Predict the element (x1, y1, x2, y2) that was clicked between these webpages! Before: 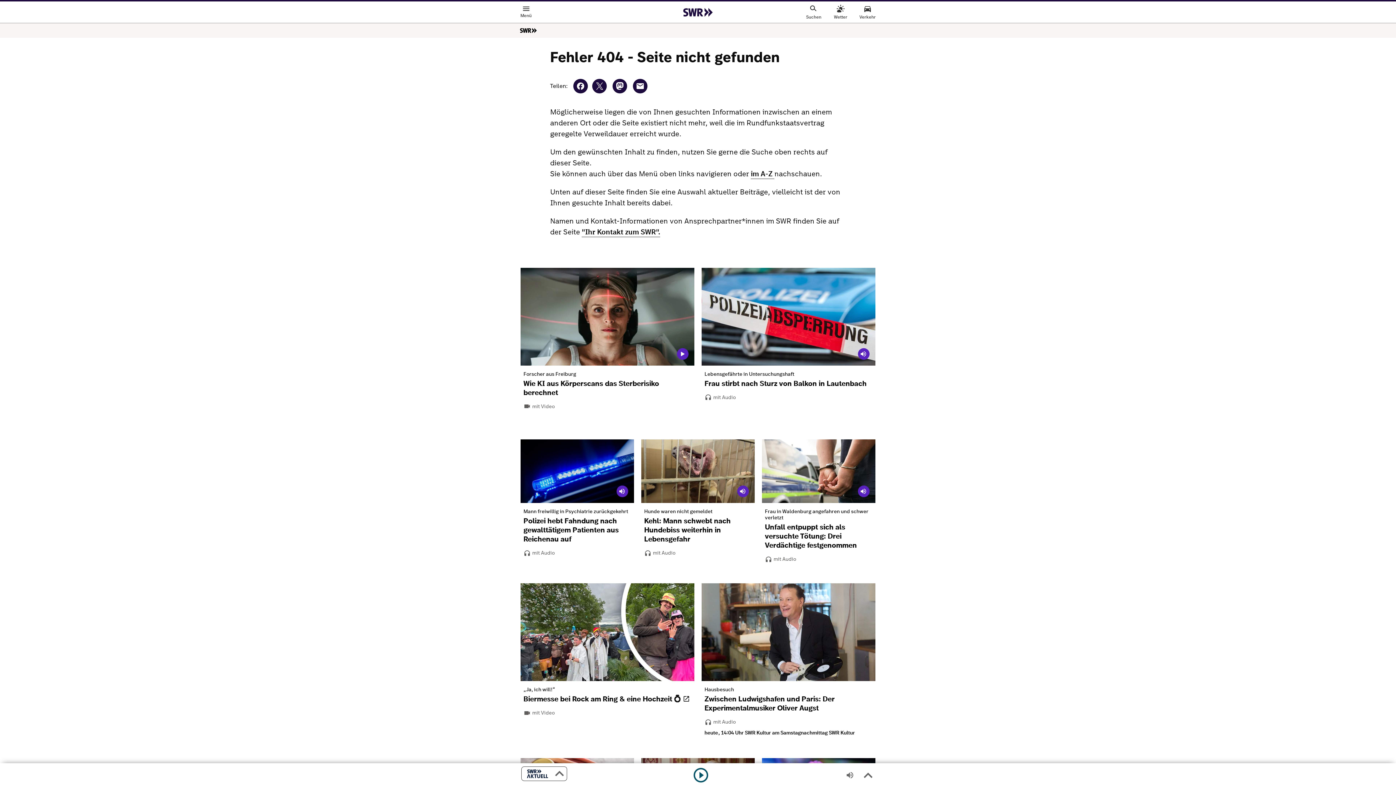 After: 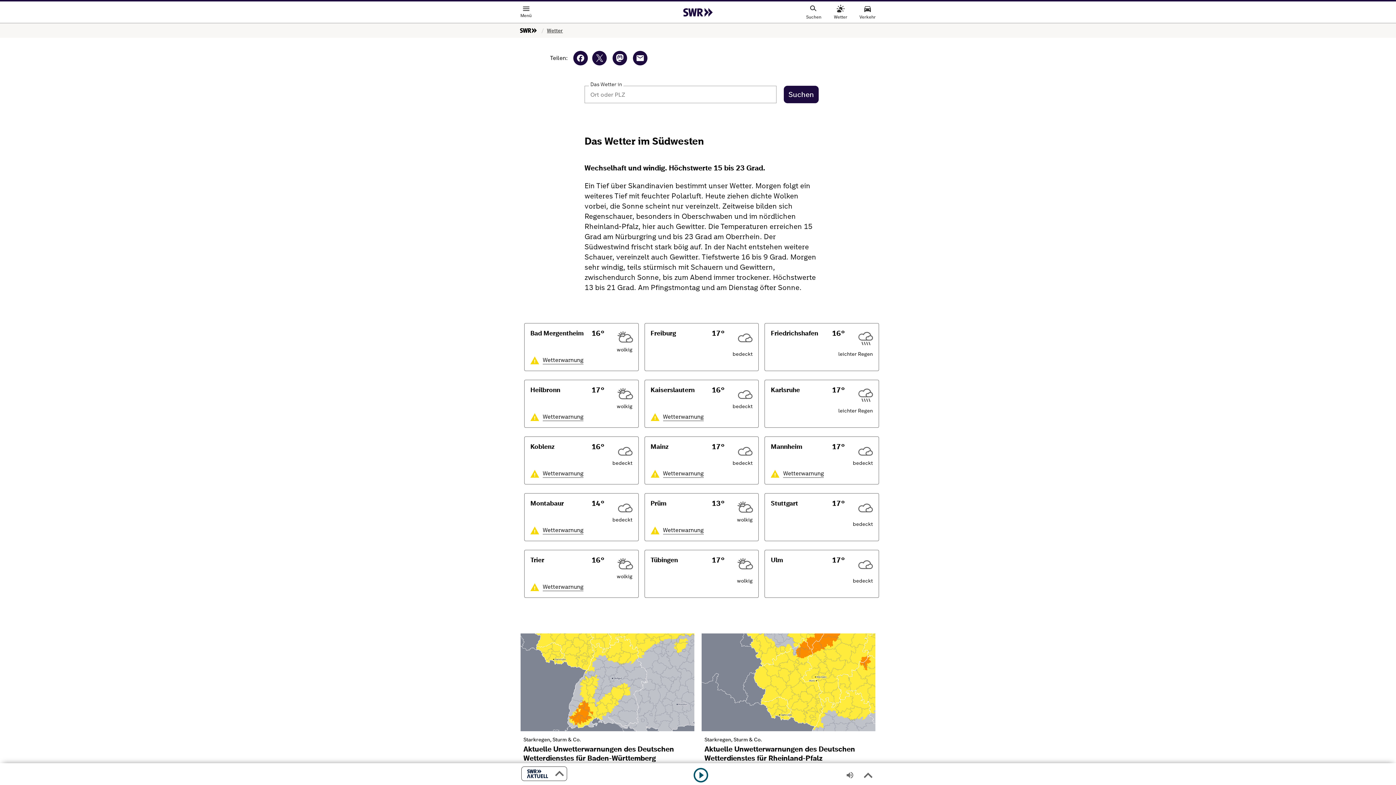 Action: bbox: (832, 1, 848, 23) label: Wetter